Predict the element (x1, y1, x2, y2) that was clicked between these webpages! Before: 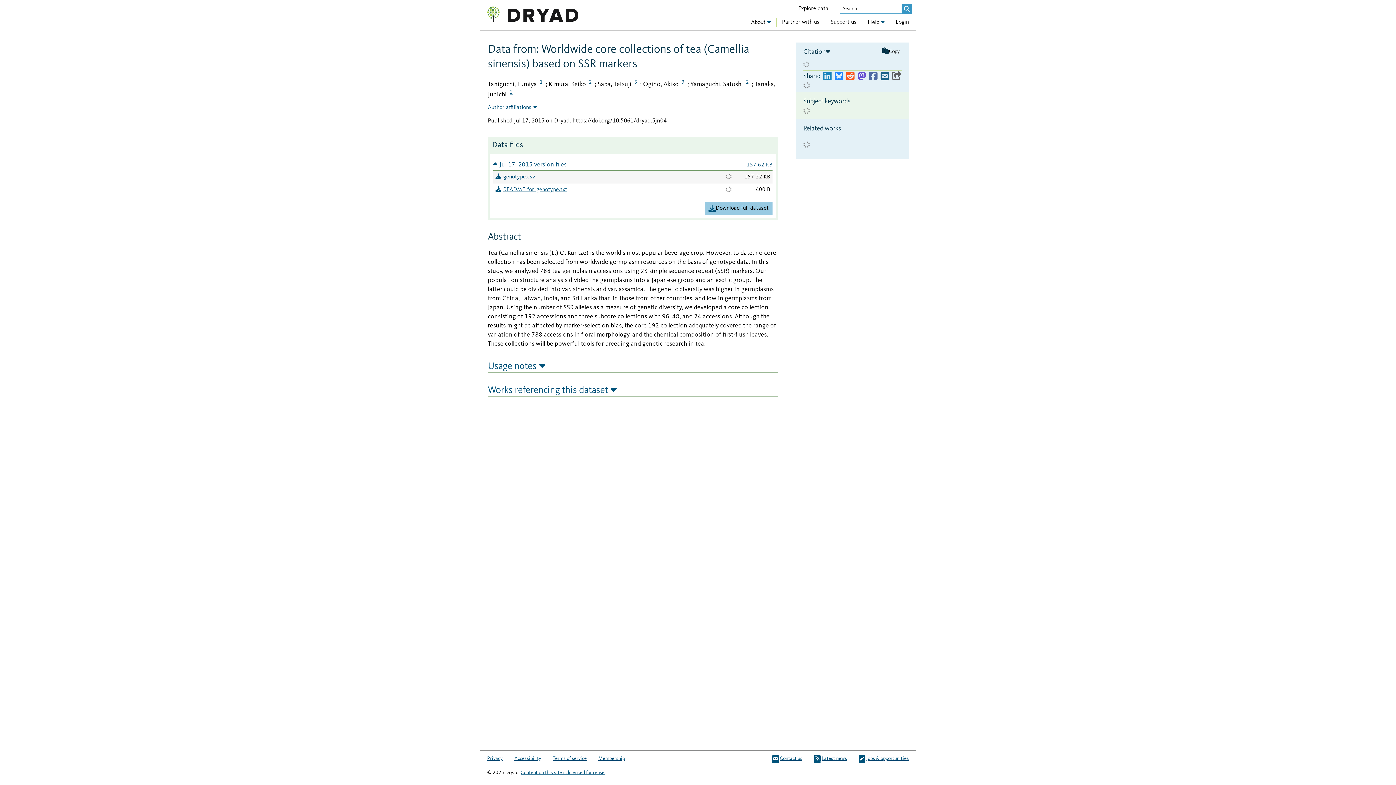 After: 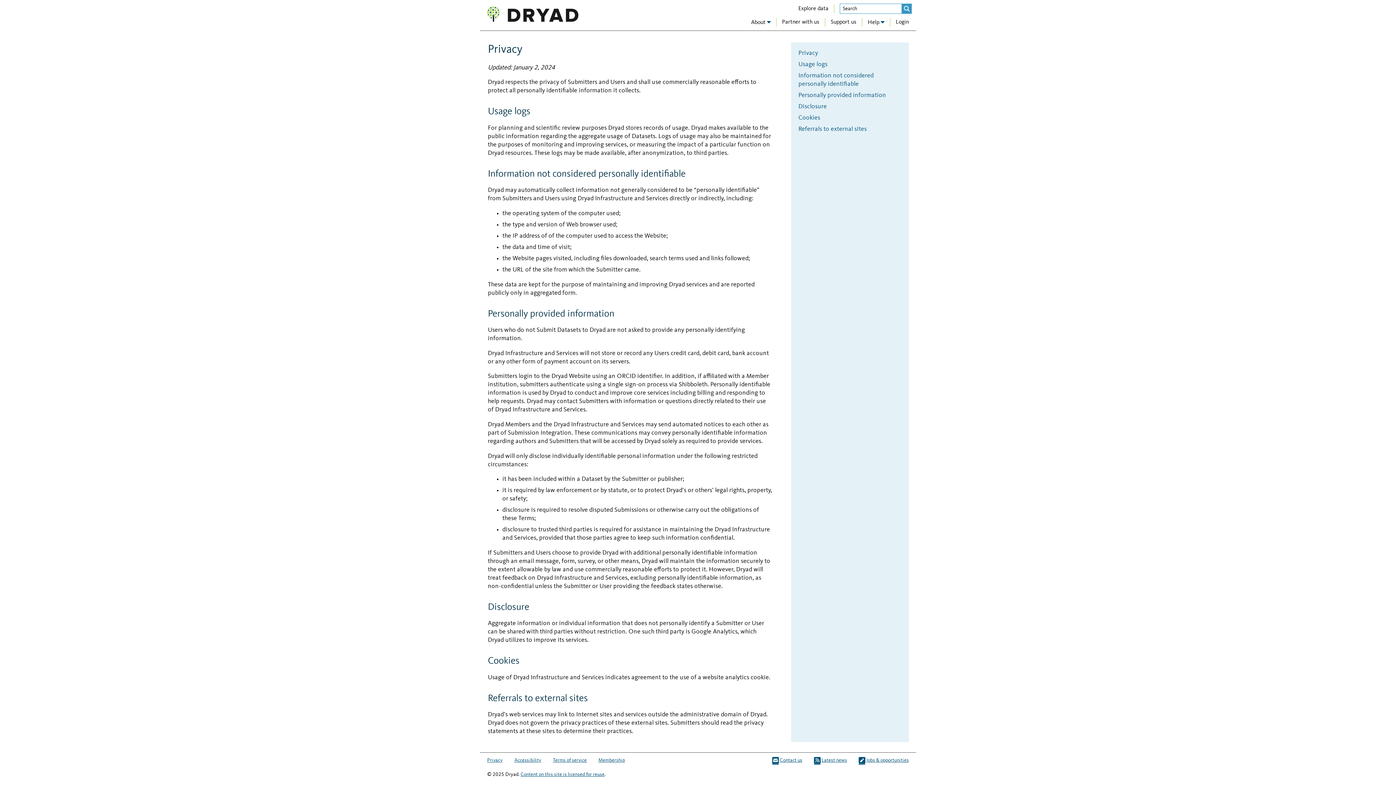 Action: label: Privacy bbox: (487, 754, 502, 763)